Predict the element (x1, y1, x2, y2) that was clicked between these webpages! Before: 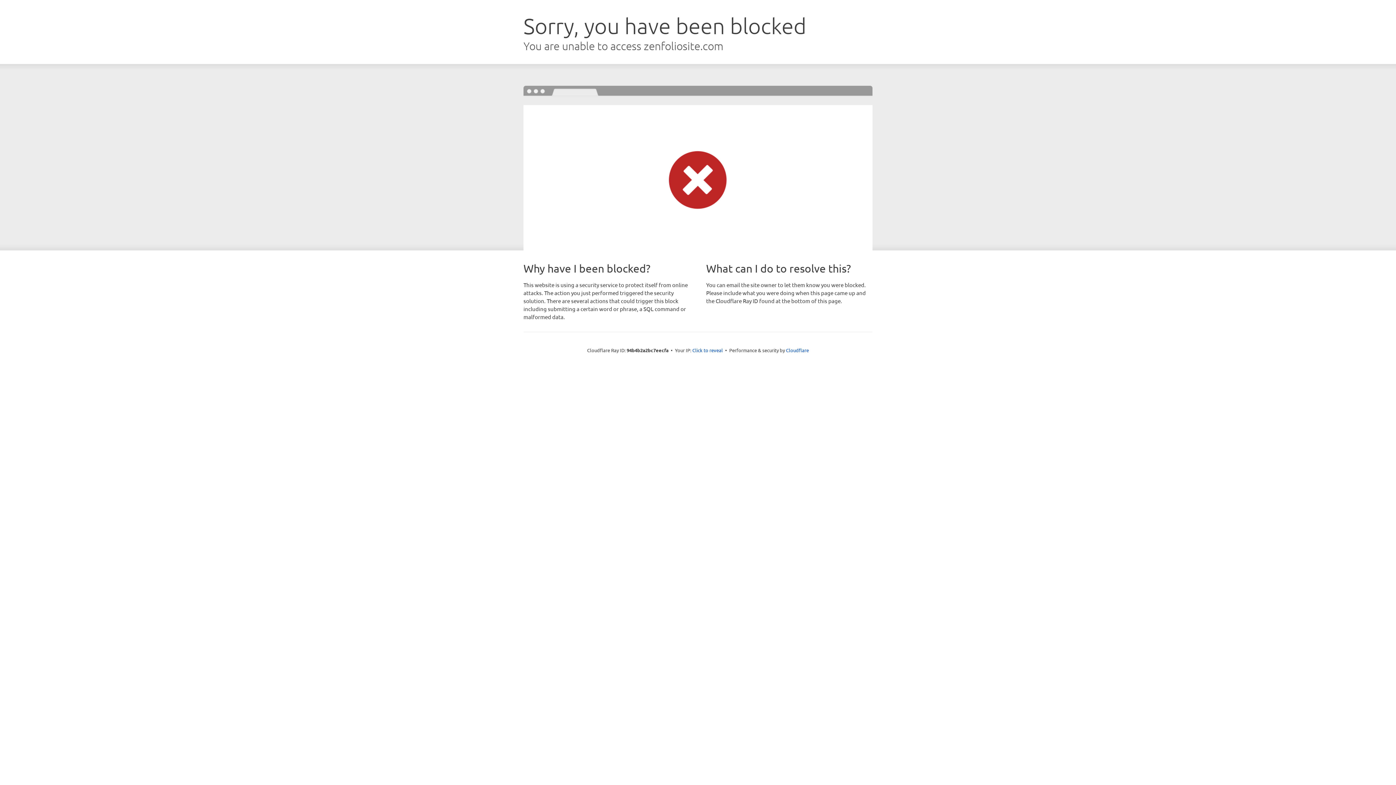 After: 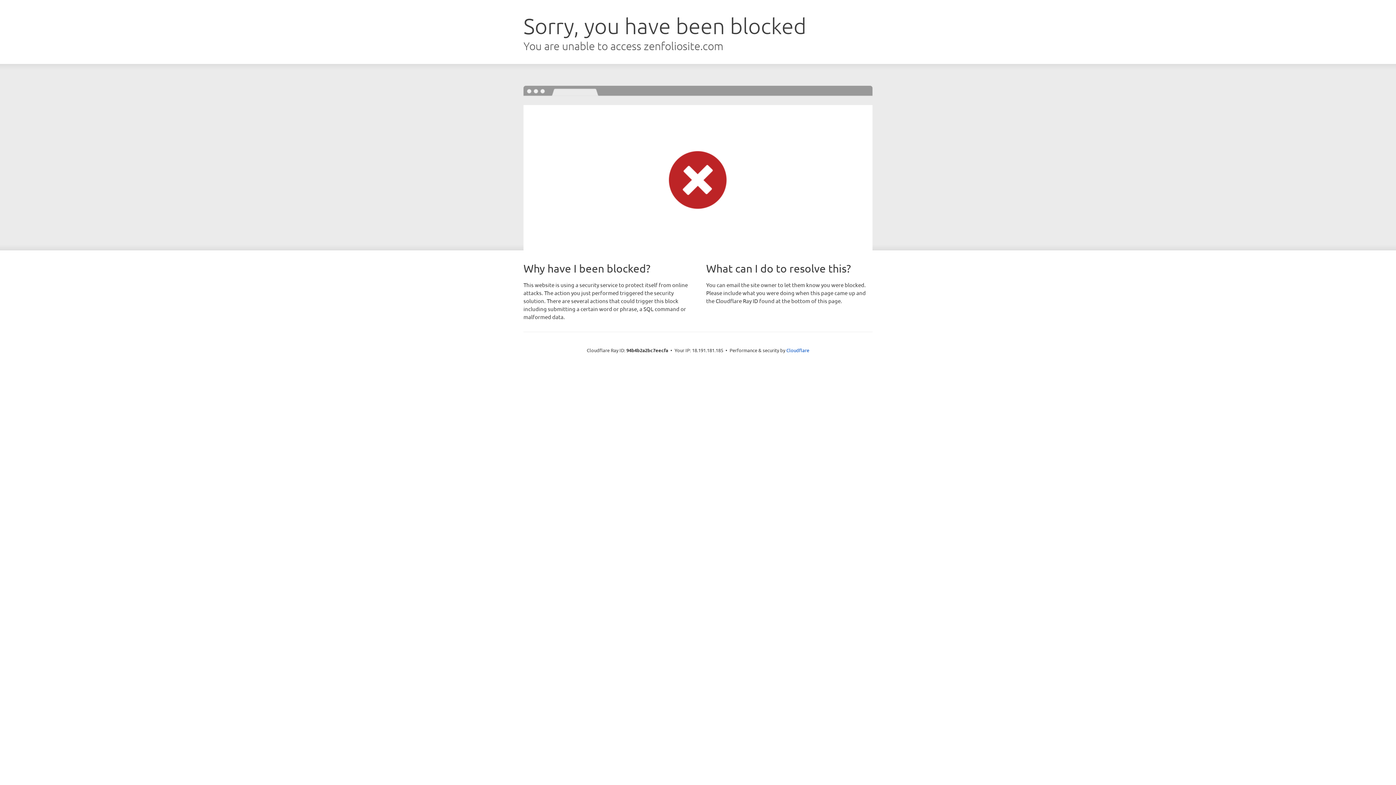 Action: bbox: (692, 346, 723, 353) label: Click to reveal